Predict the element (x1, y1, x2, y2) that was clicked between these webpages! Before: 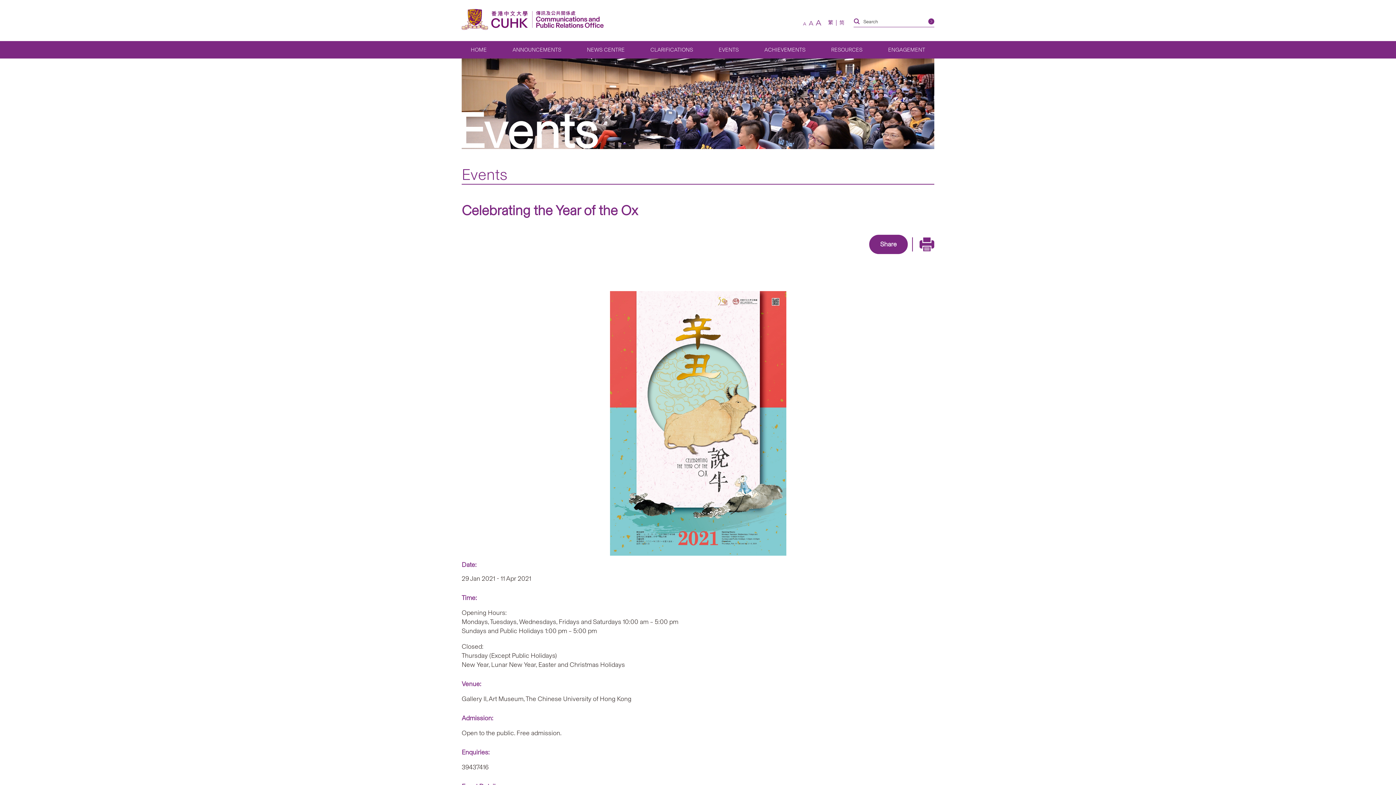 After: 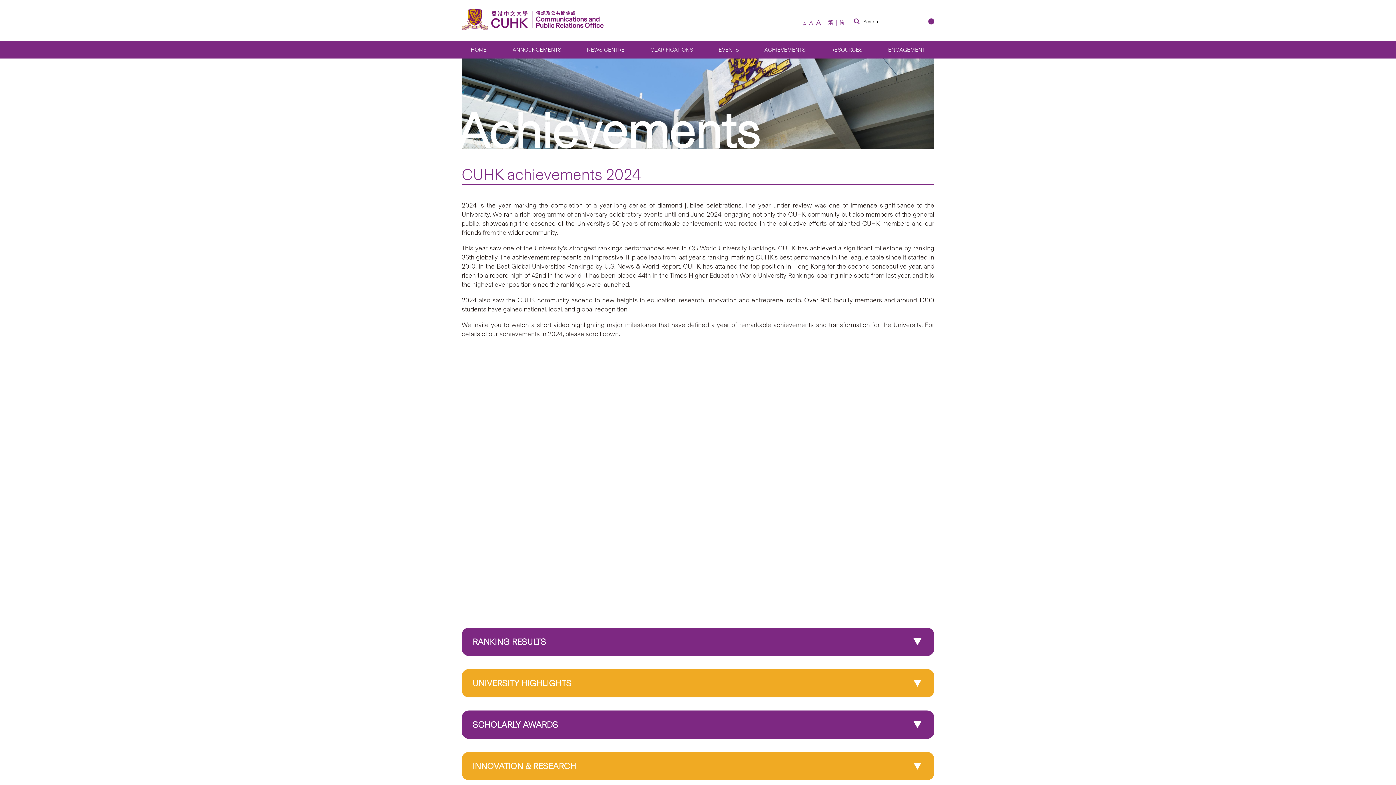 Action: label: ACHIEVEMENTS bbox: (755, 41, 814, 58)